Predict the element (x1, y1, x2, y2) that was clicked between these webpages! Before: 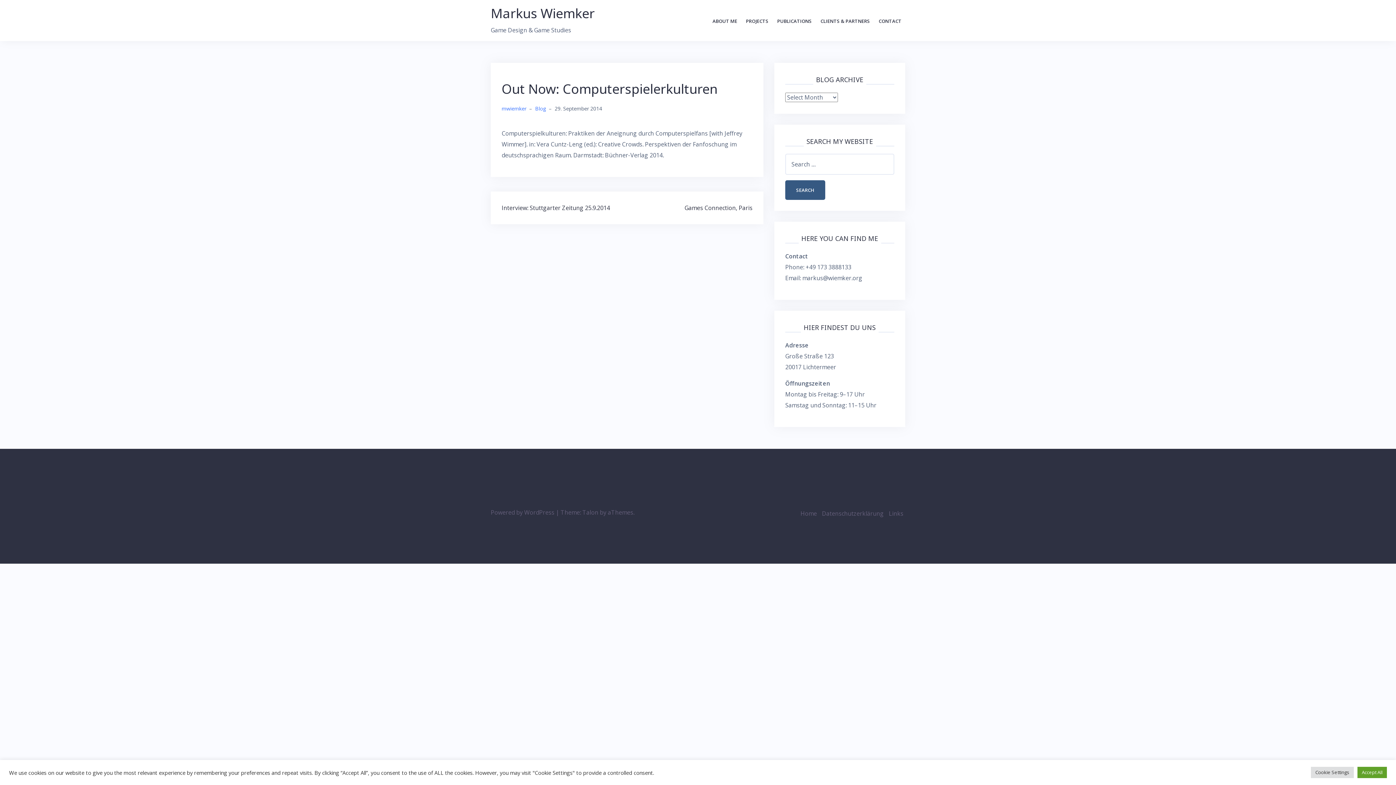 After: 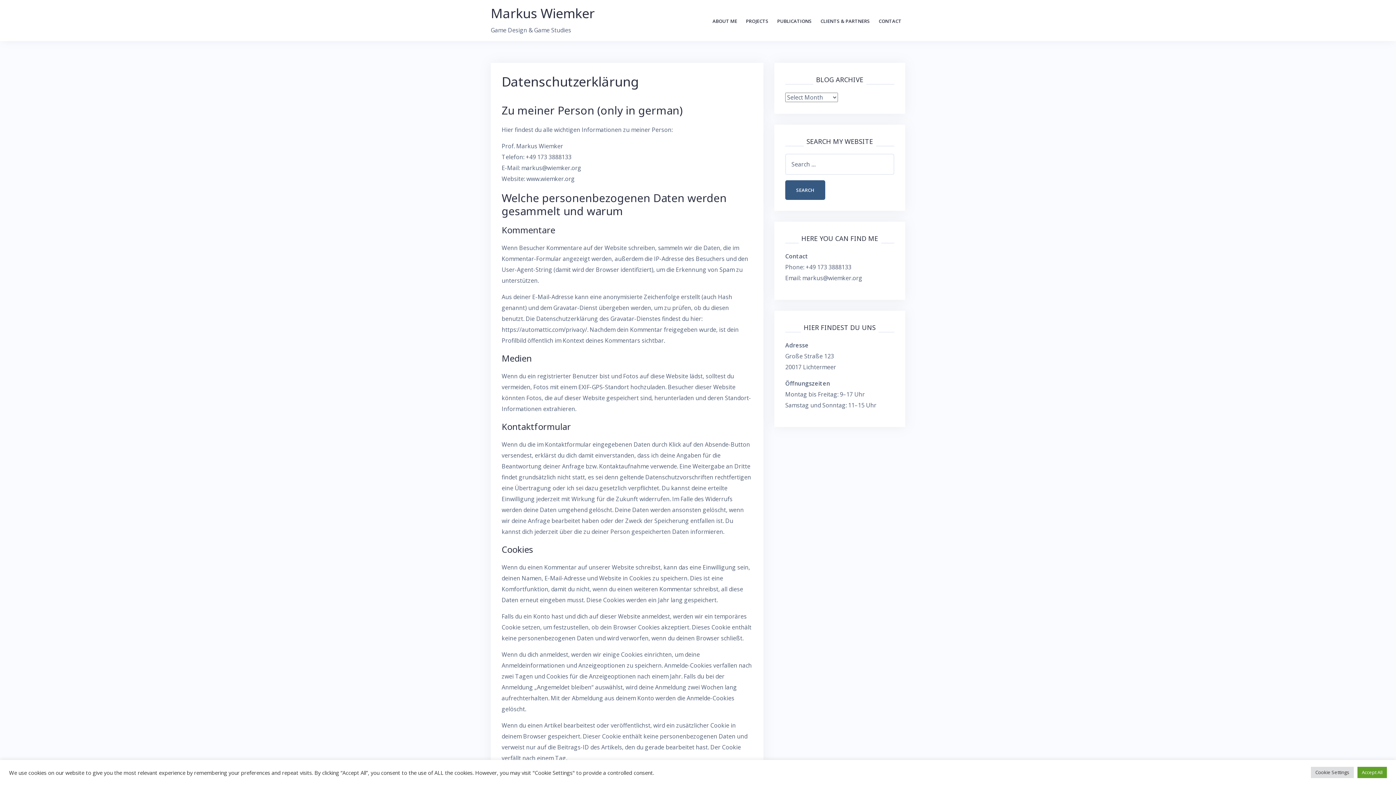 Action: label: Datenschutzerklärung bbox: (822, 509, 884, 517)